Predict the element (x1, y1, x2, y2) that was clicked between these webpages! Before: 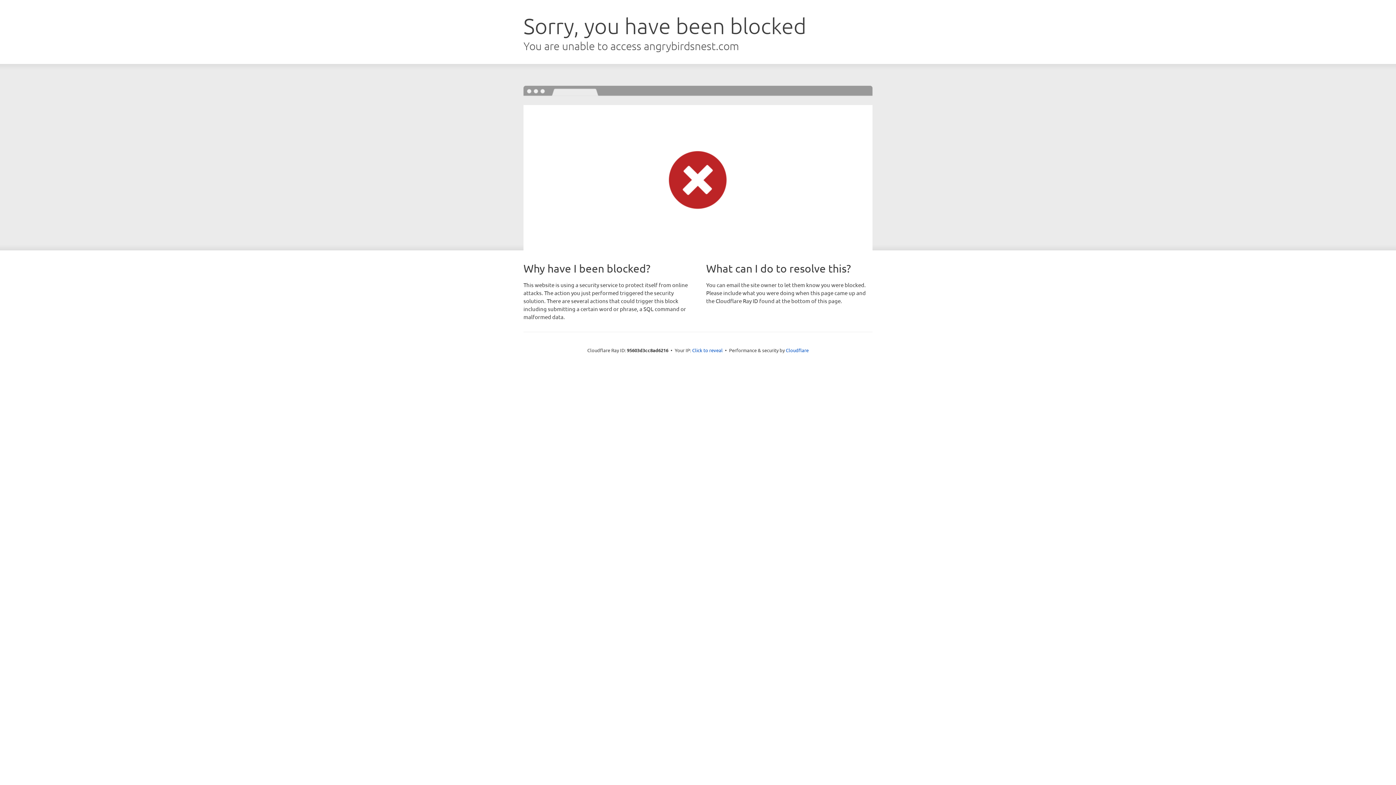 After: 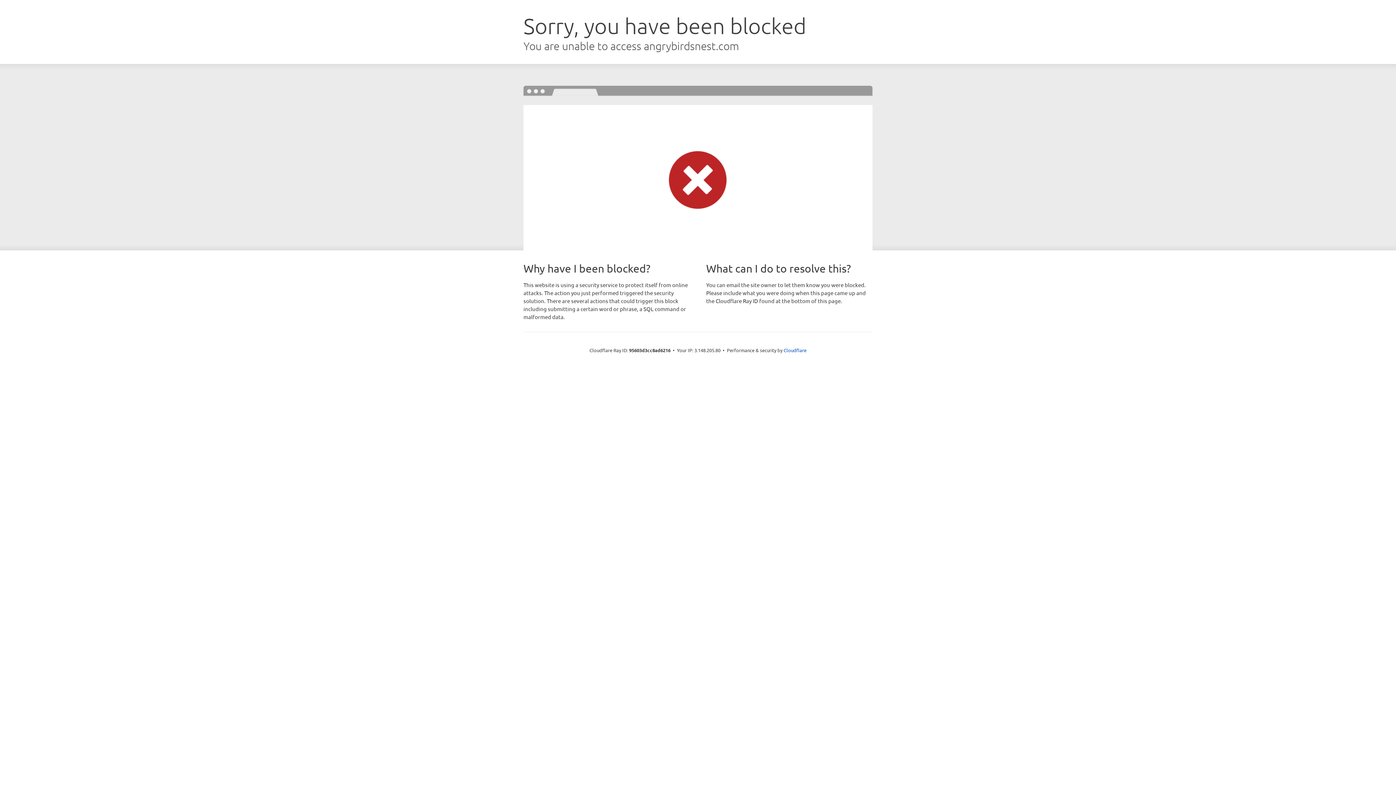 Action: bbox: (692, 346, 722, 353) label: Click to reveal